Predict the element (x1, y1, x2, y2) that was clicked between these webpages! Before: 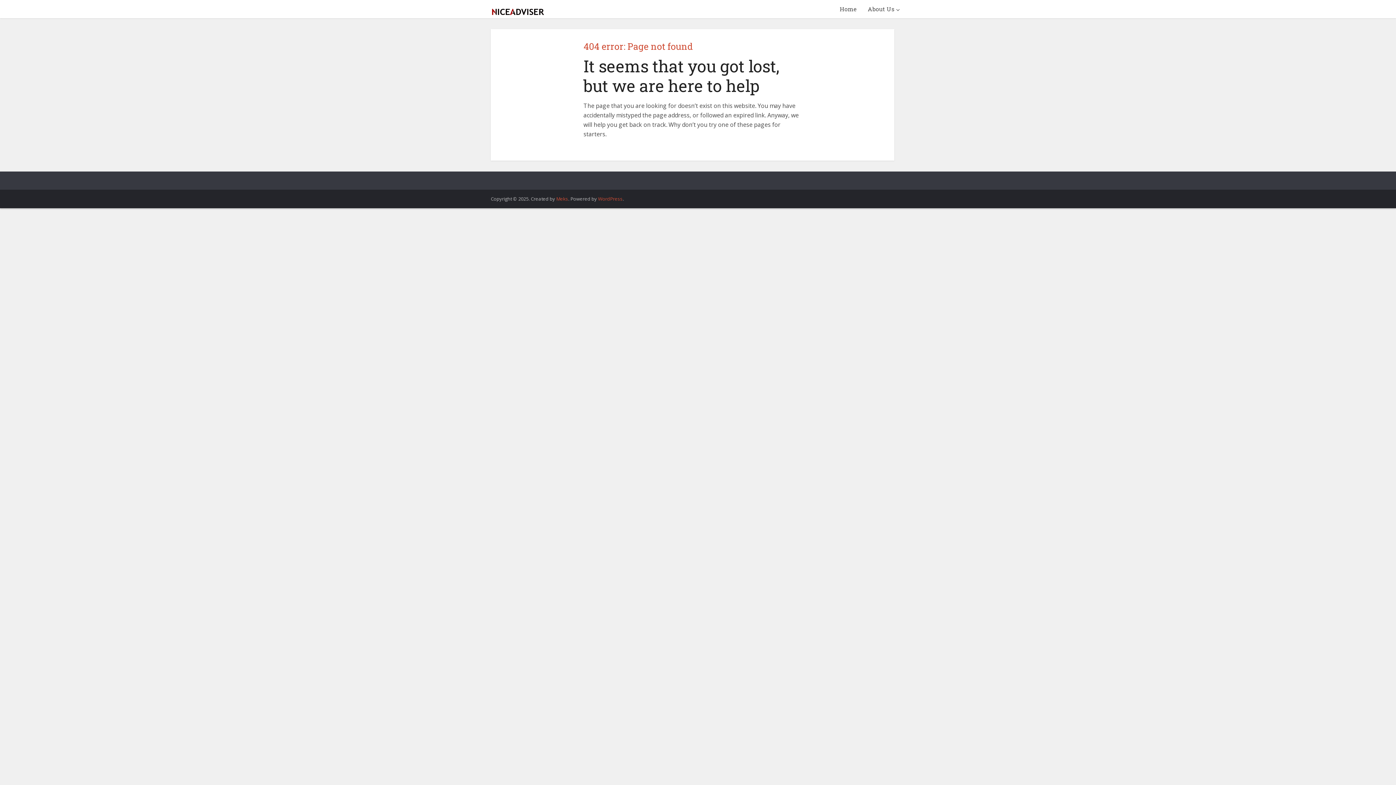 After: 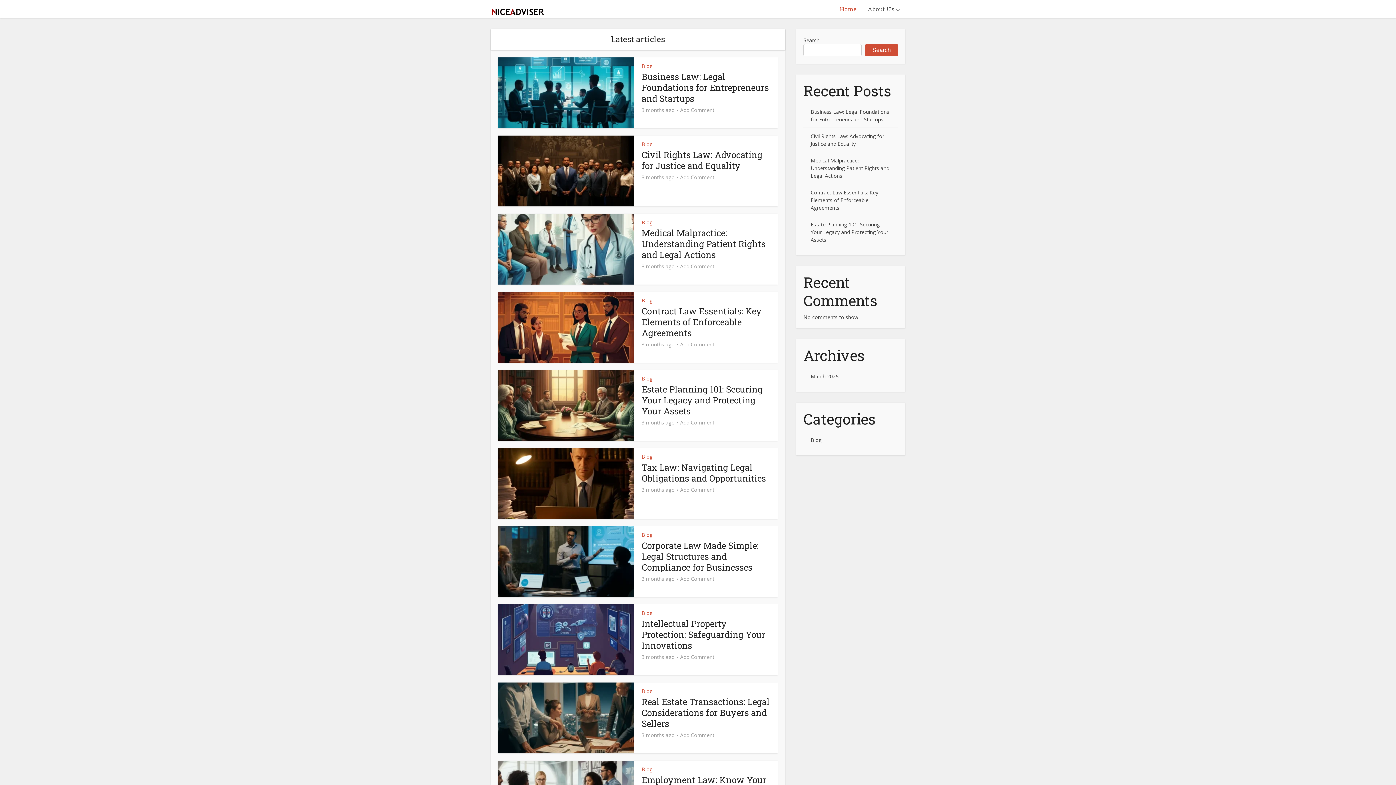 Action: bbox: (490, 0, 545, 18)